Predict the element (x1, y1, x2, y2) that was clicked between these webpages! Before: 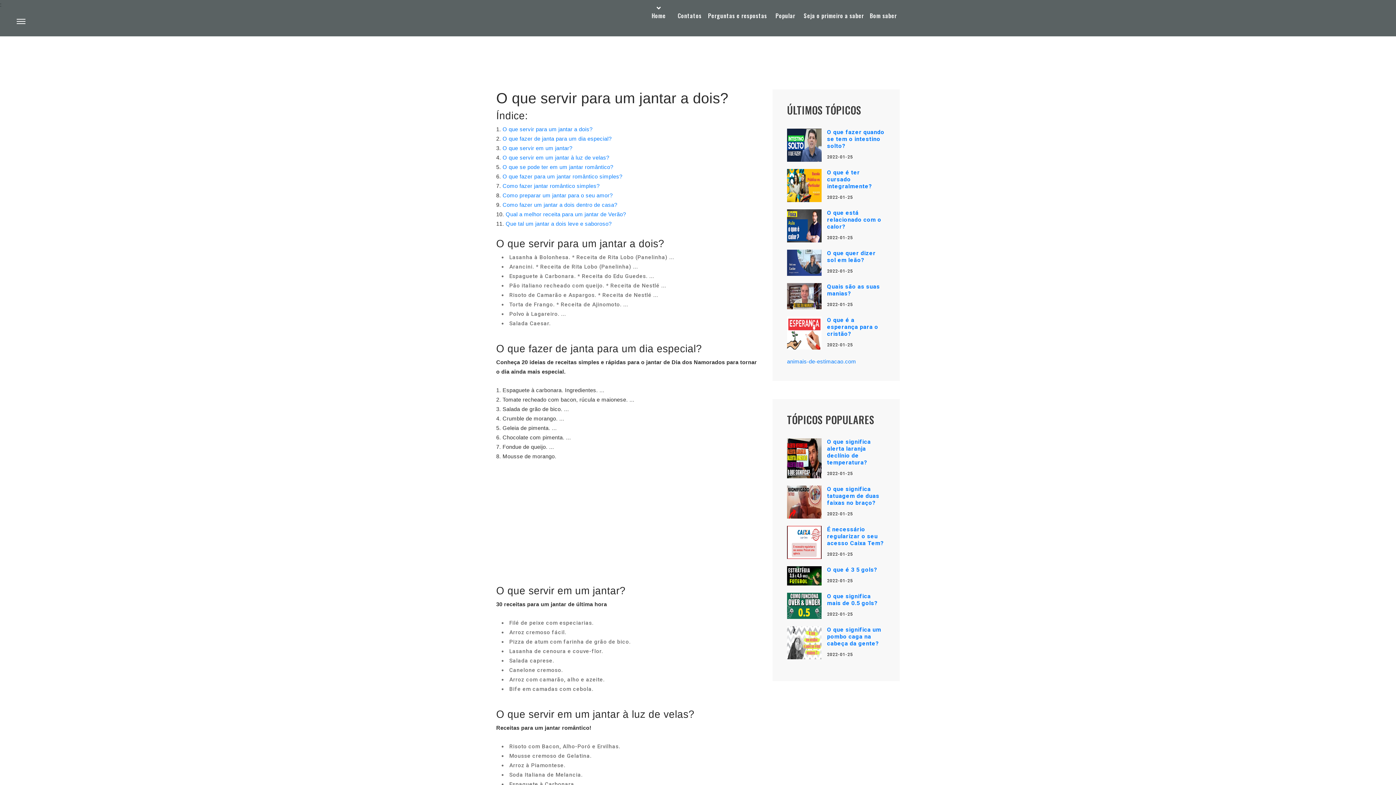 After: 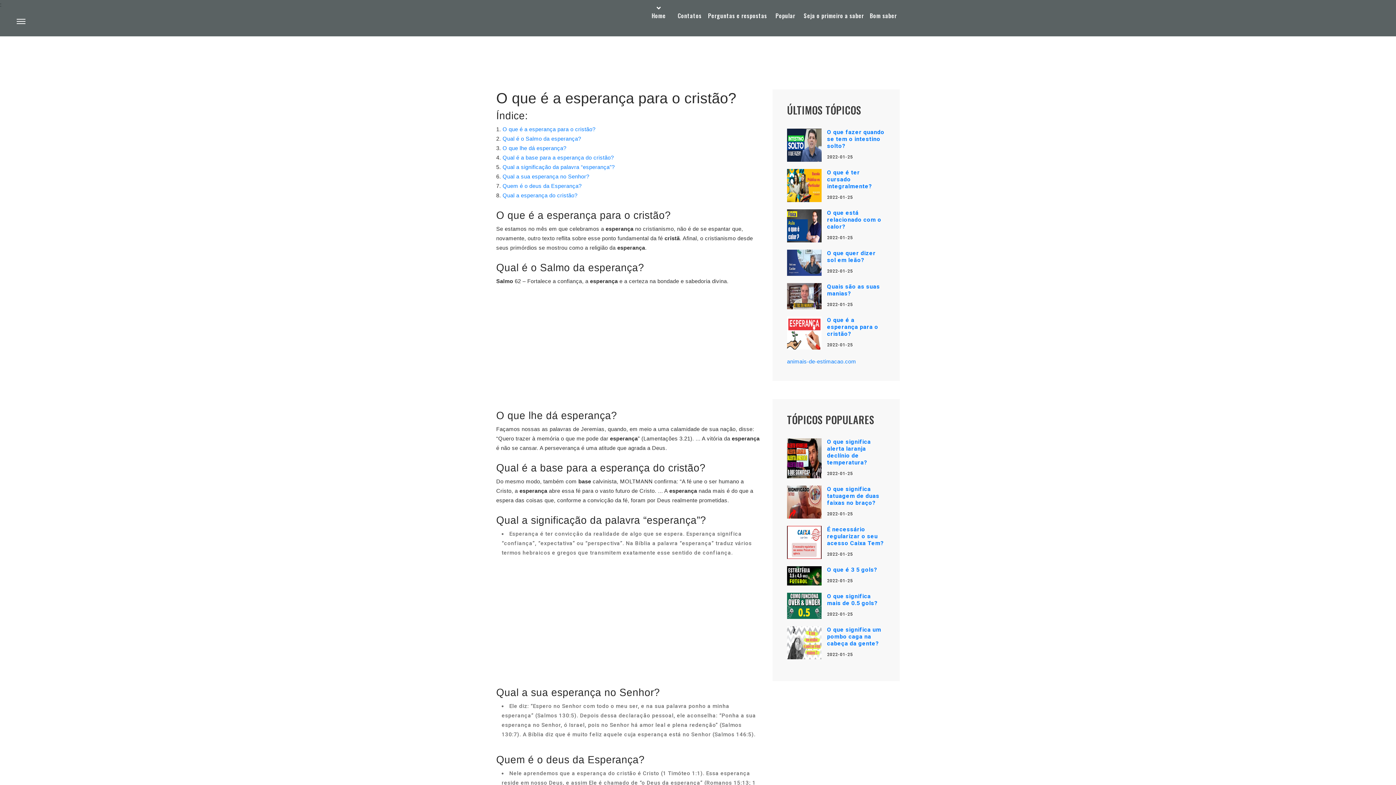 Action: label: O que é a esperança para o cristão? bbox: (827, 316, 878, 337)